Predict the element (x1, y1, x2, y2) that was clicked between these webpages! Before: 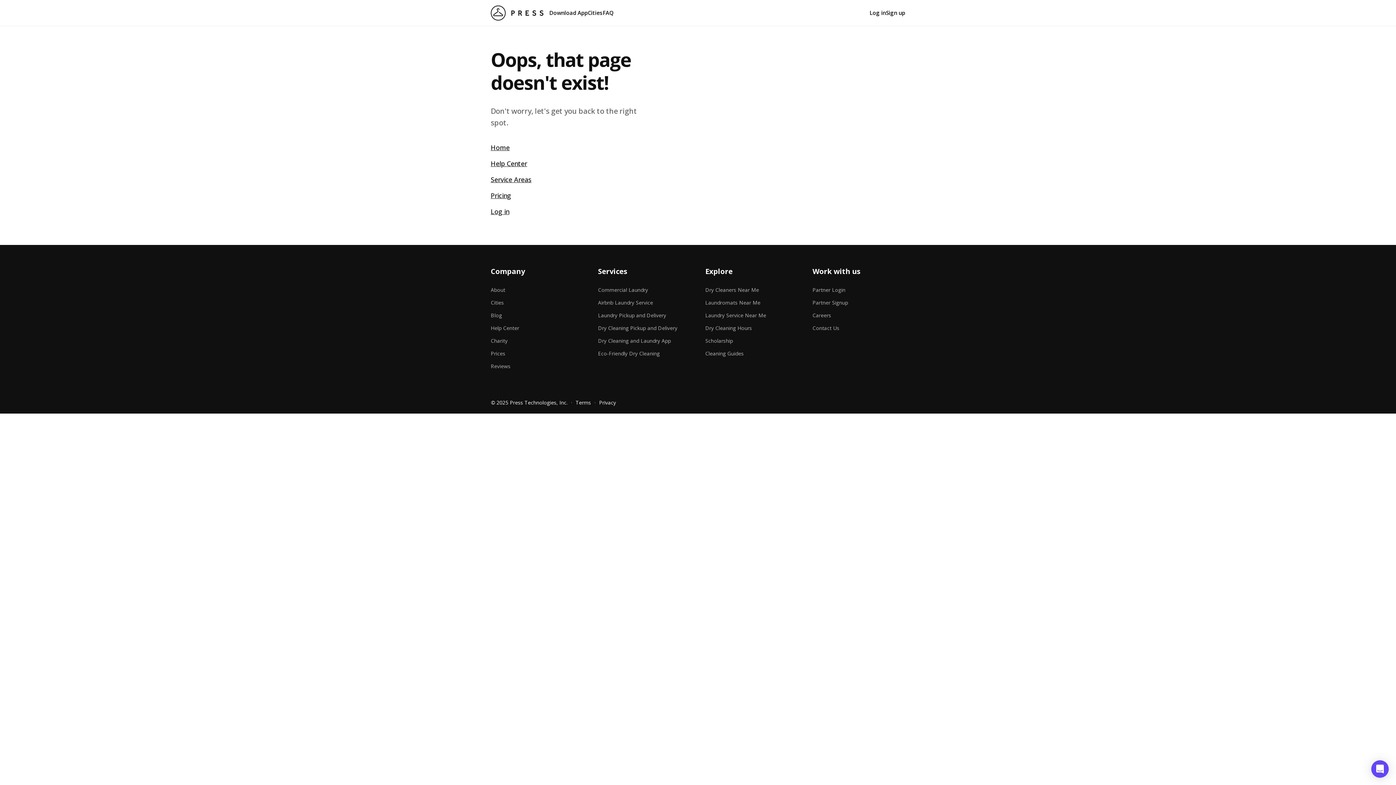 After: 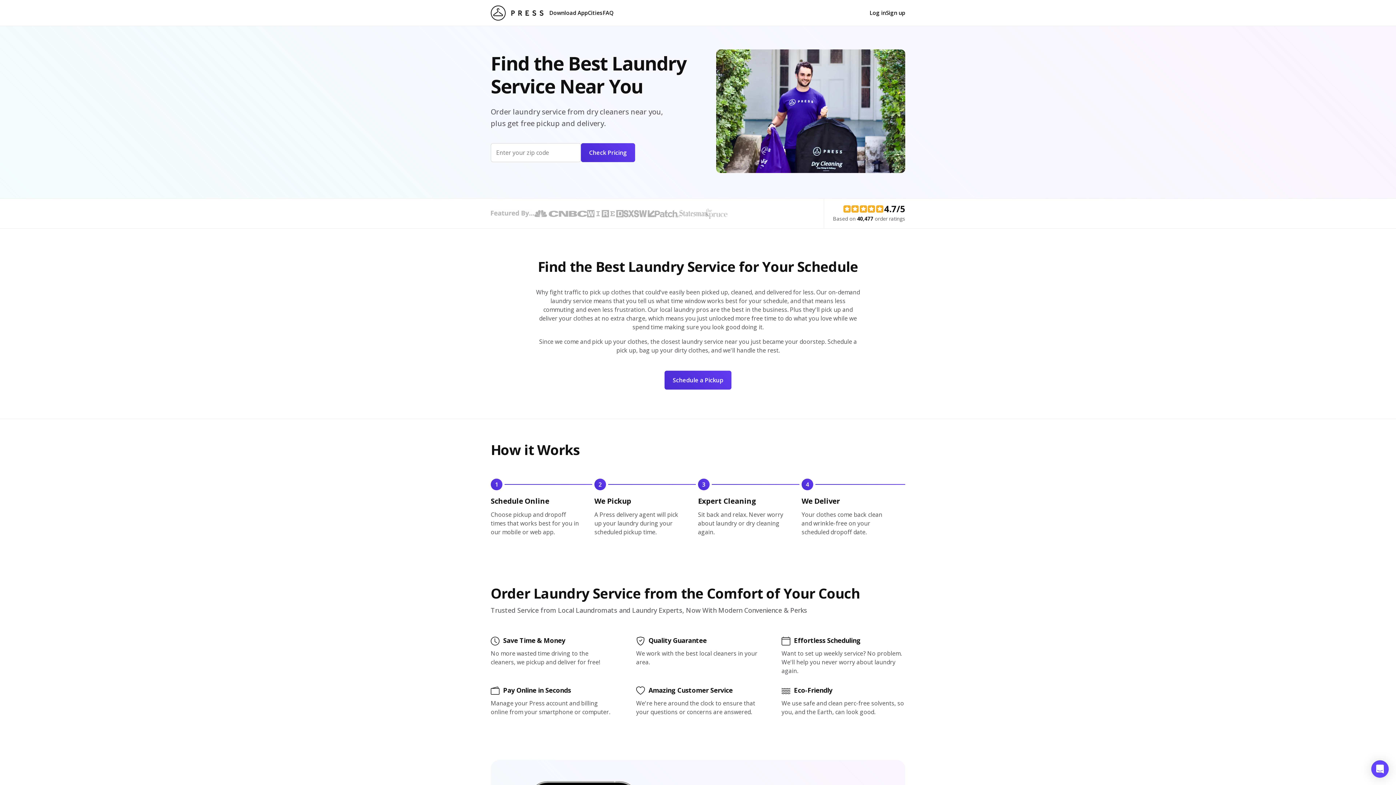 Action: bbox: (705, 306, 798, 318) label: Laundry Service Near Me